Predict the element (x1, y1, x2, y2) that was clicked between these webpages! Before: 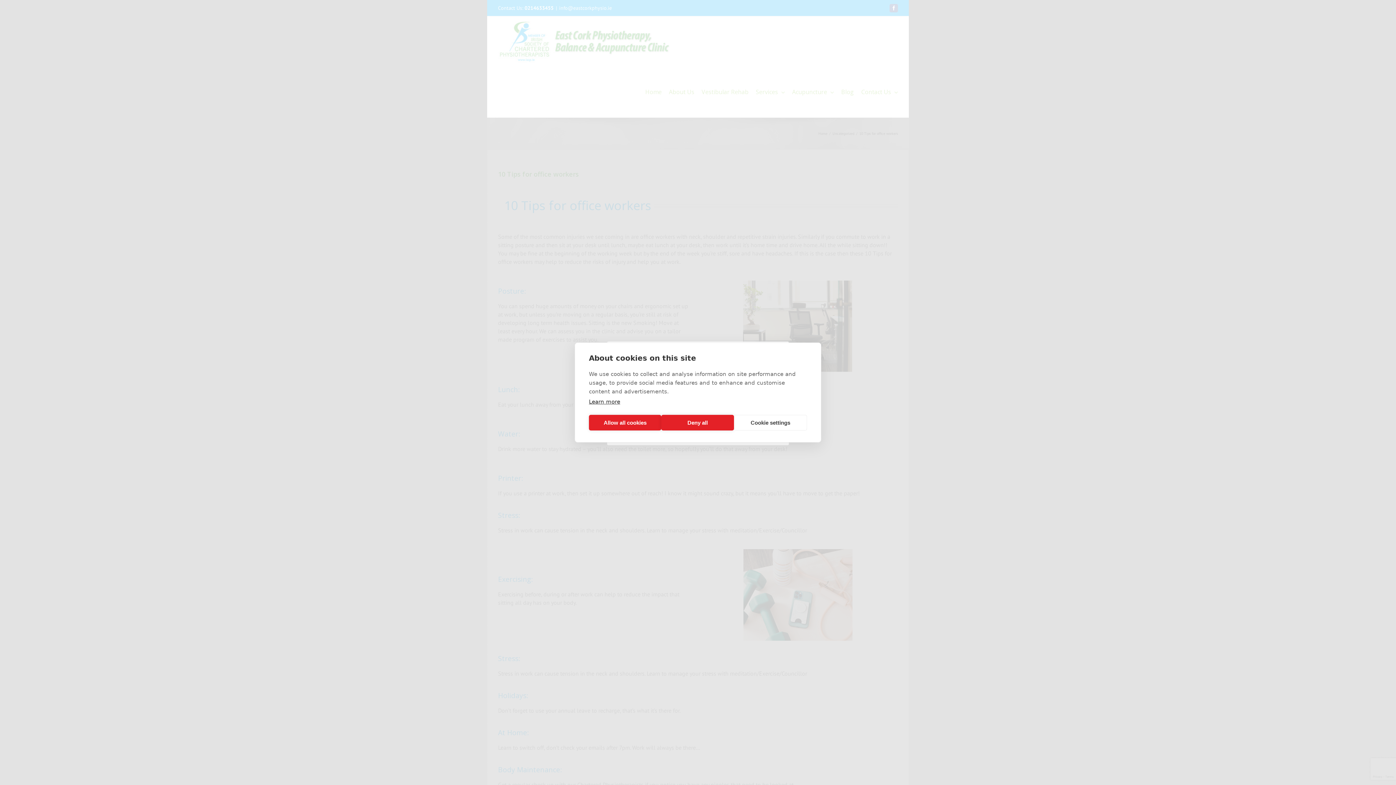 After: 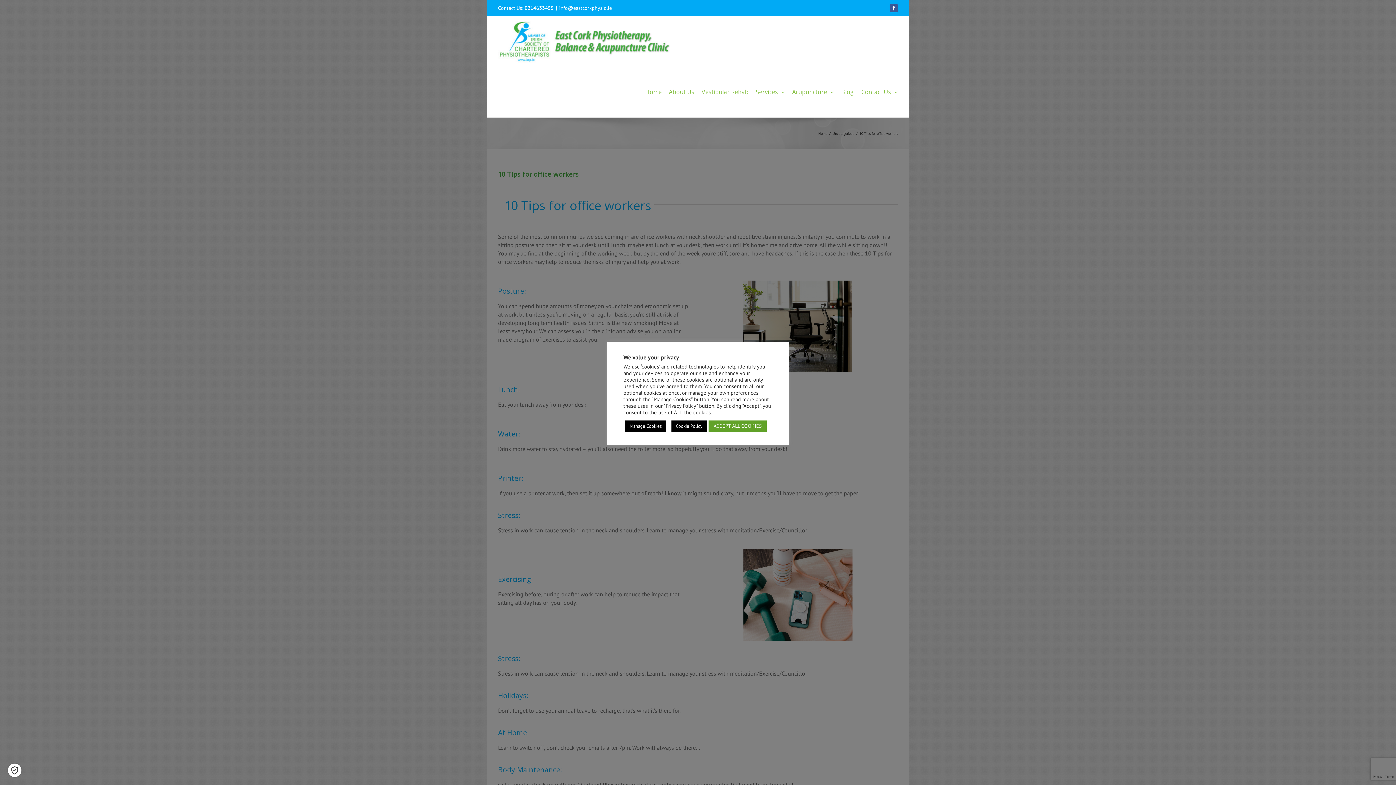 Action: bbox: (661, 415, 734, 430) label: Deny all